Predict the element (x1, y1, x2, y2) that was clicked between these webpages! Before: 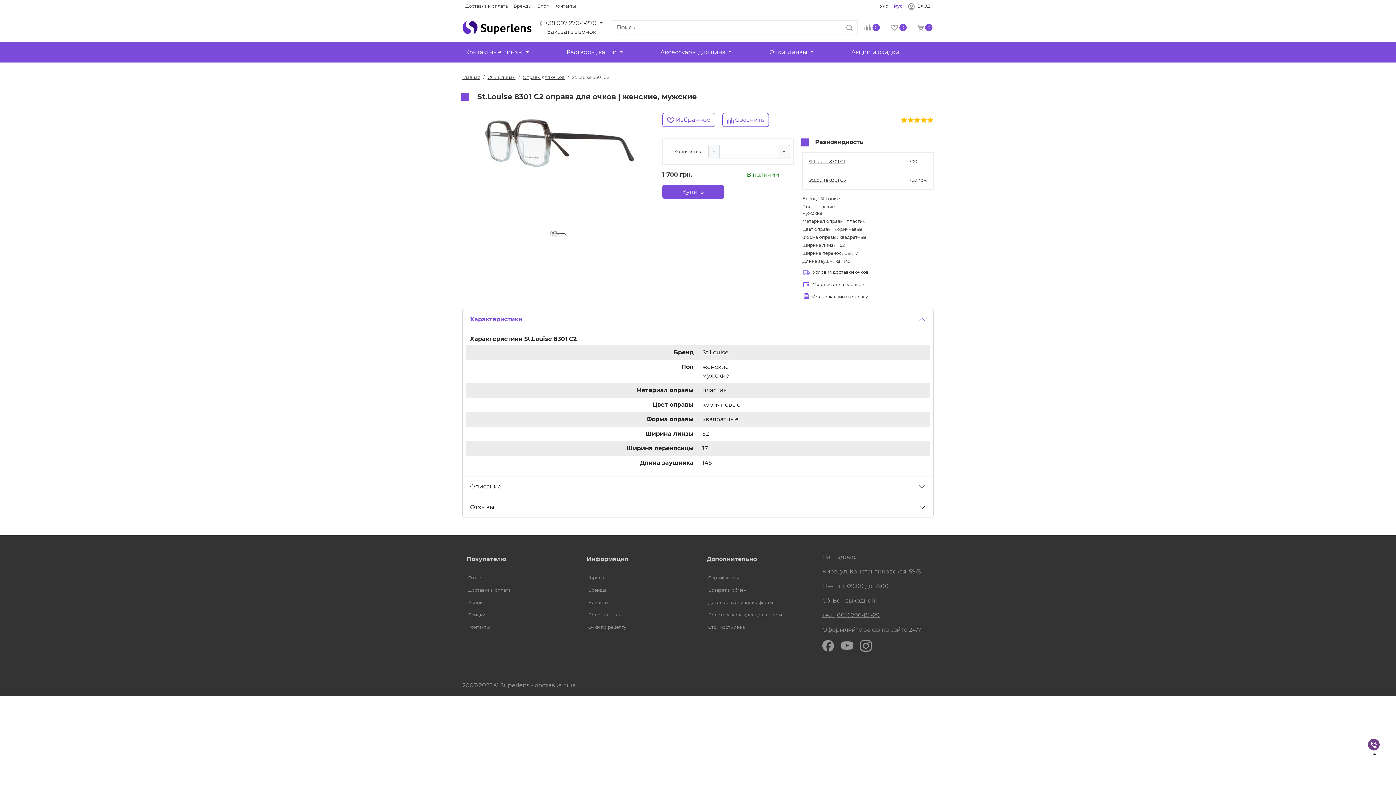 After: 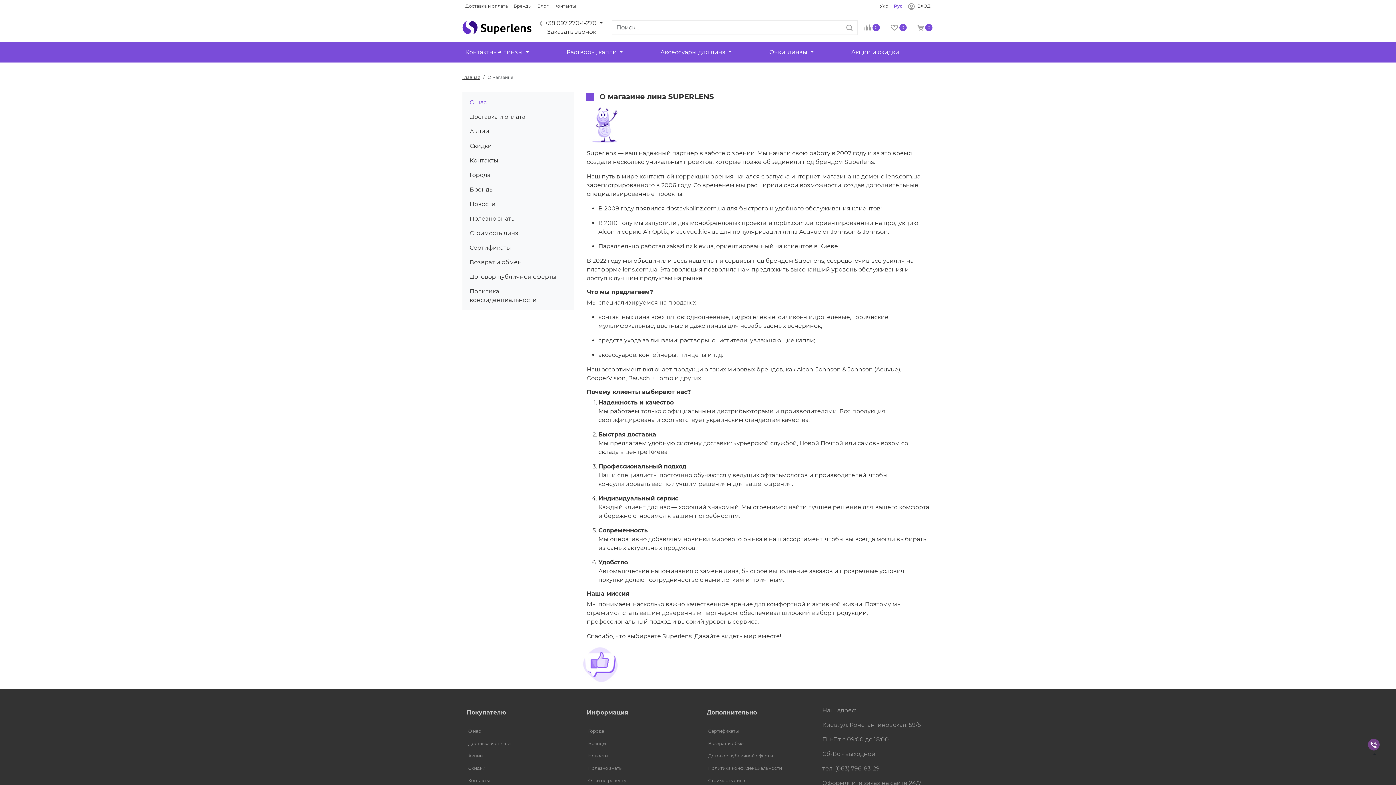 Action: bbox: (462, 572, 573, 584) label: О нас